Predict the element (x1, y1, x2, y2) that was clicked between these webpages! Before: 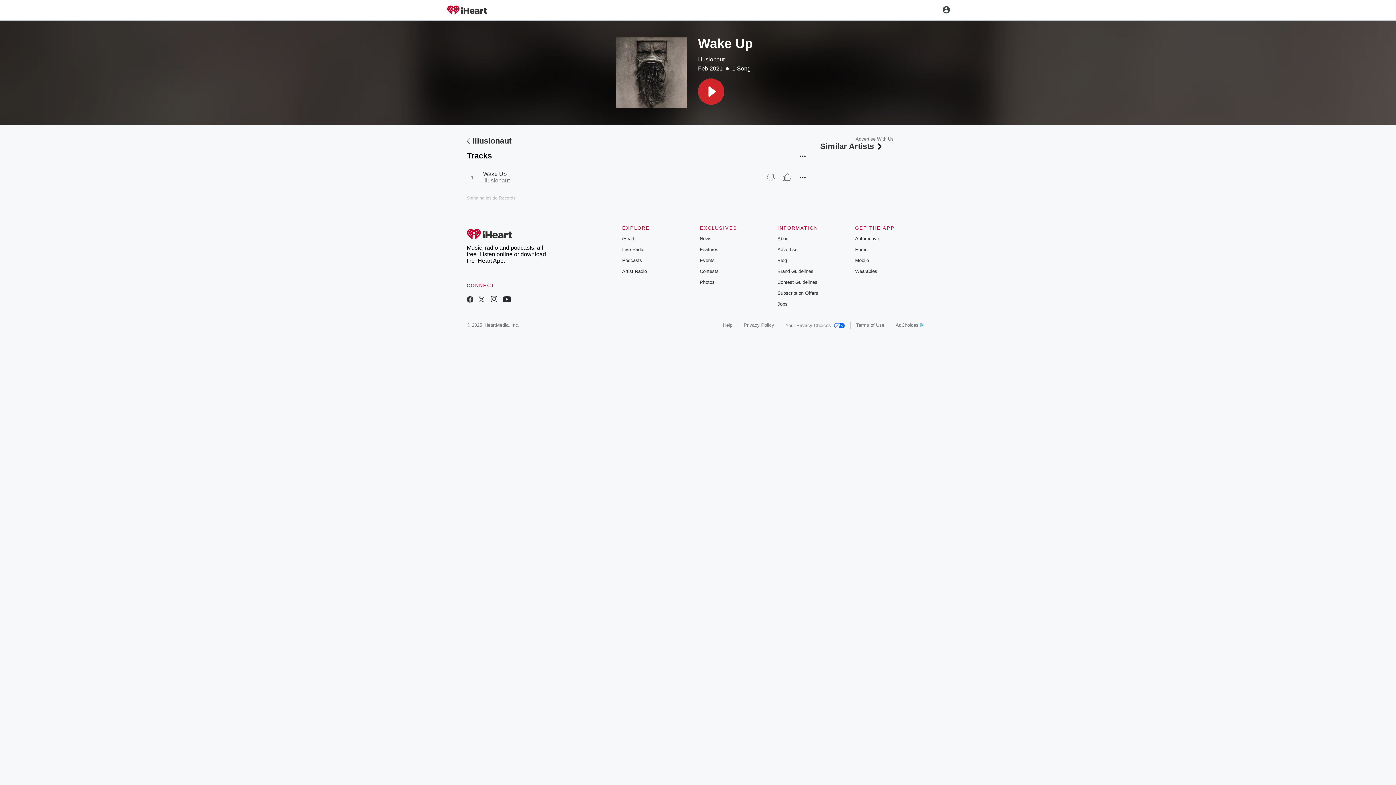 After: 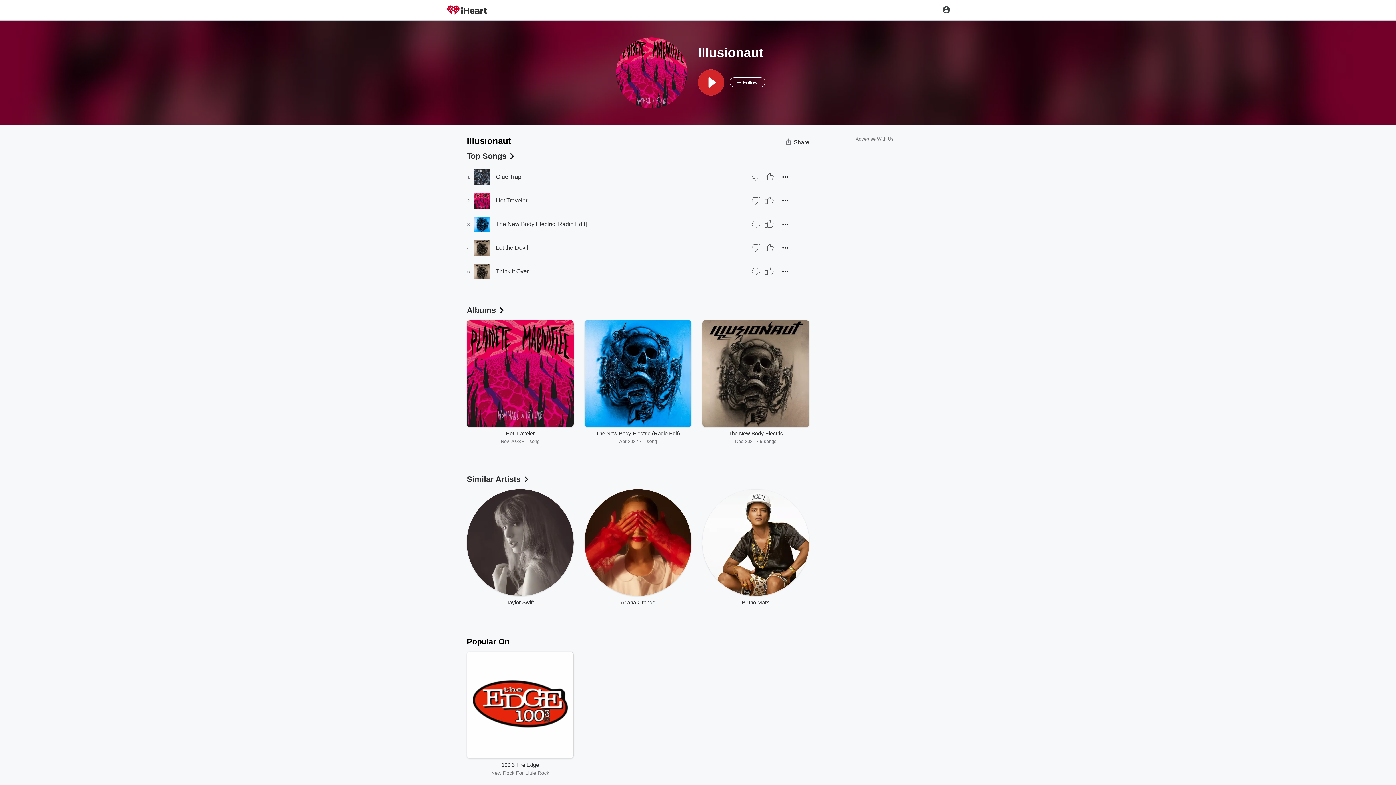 Action: bbox: (698, 56, 724, 62) label: Illusionaut